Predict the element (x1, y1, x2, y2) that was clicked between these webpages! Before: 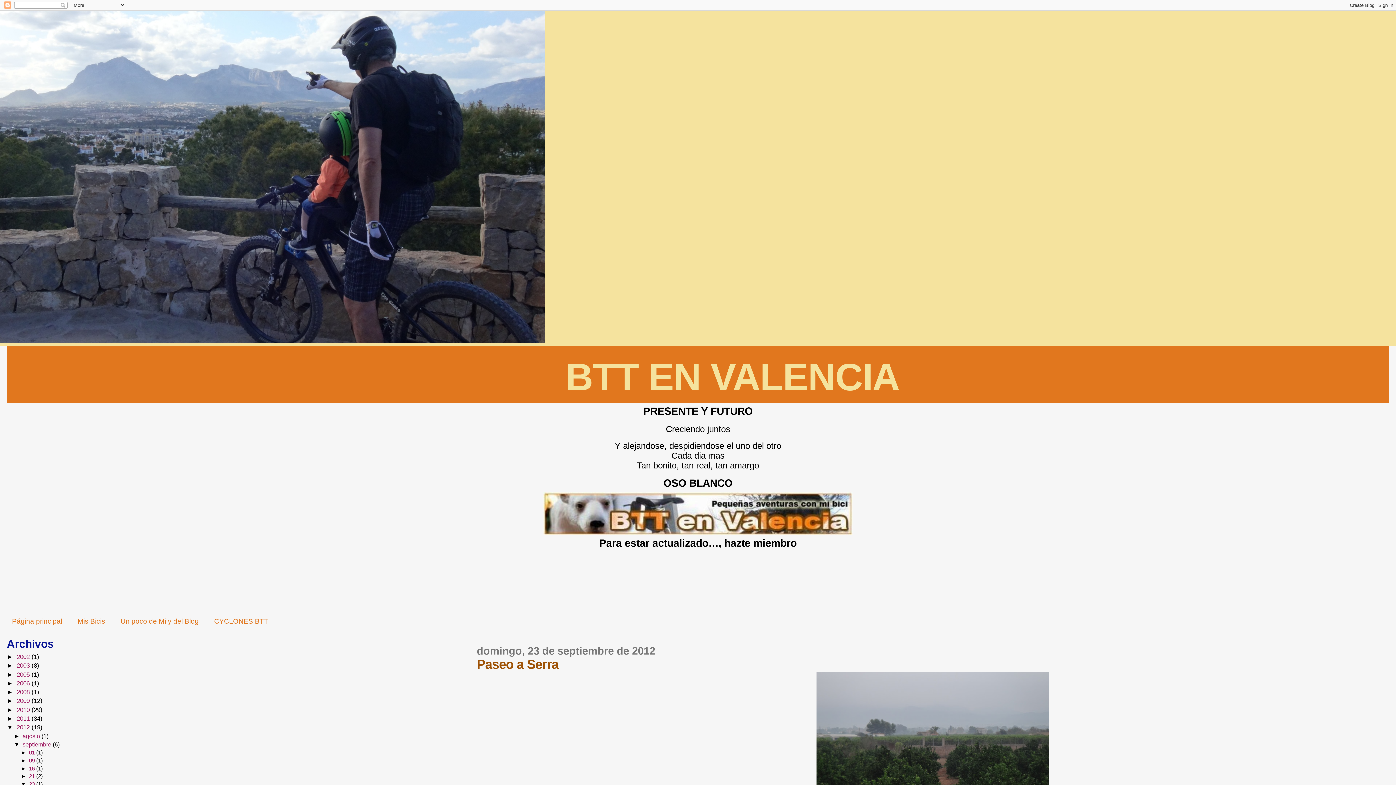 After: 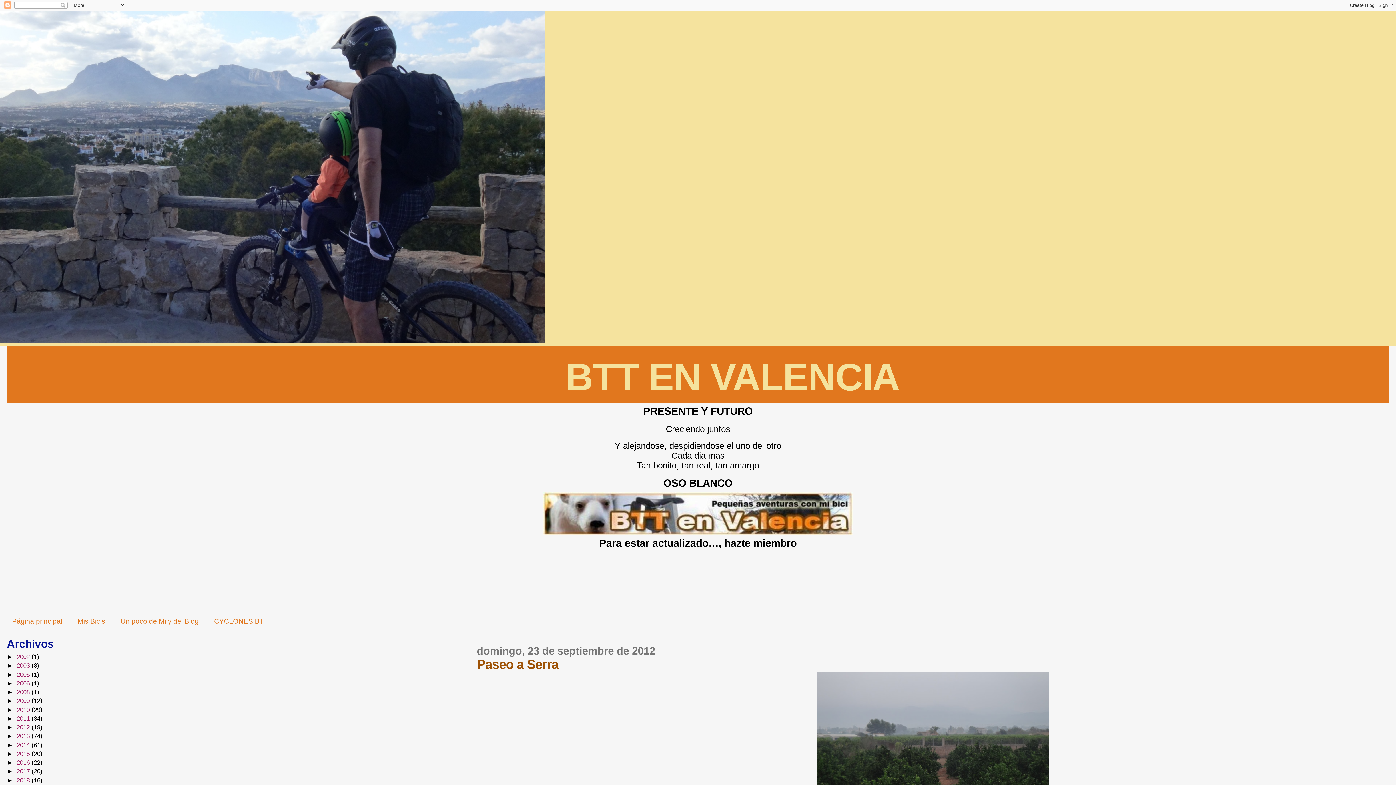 Action: bbox: (6, 724, 16, 731) label: ▼  